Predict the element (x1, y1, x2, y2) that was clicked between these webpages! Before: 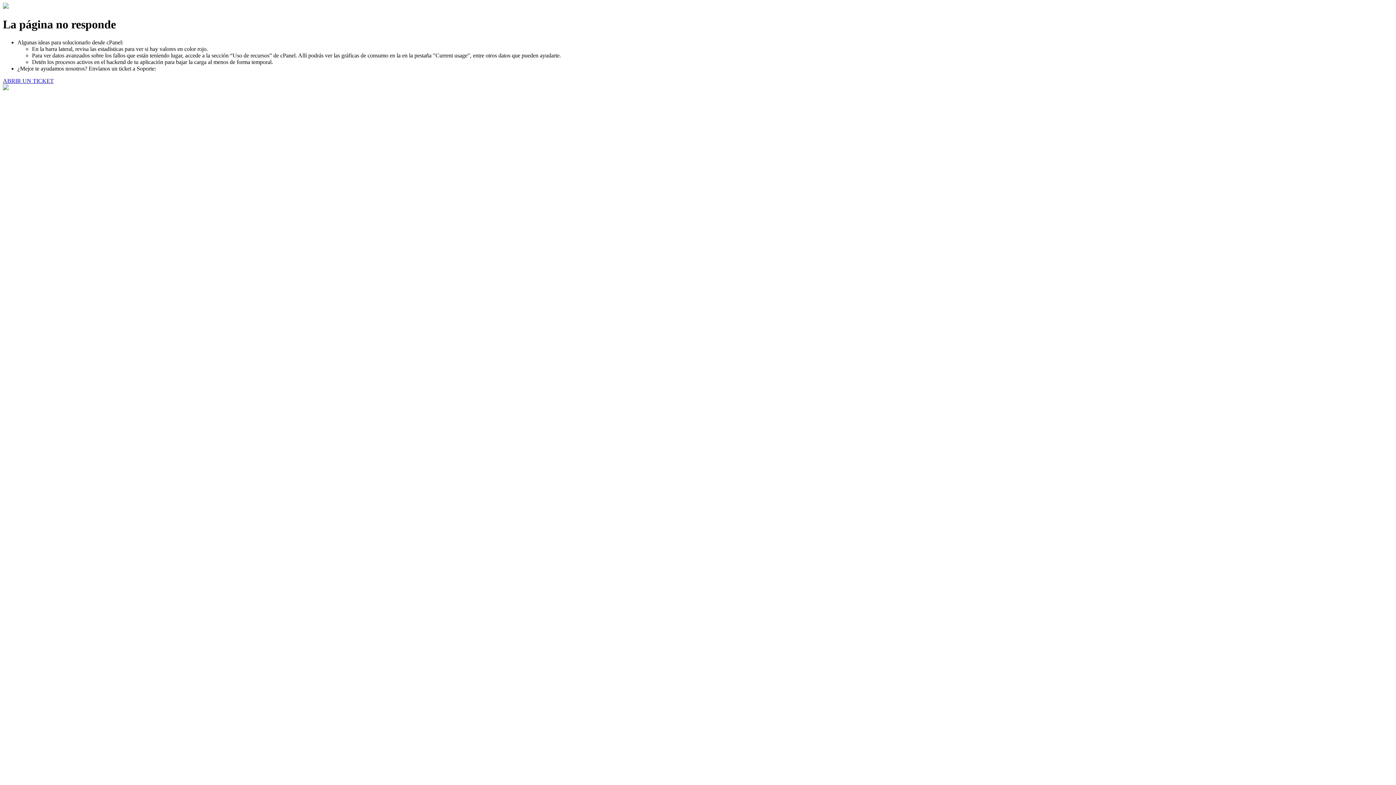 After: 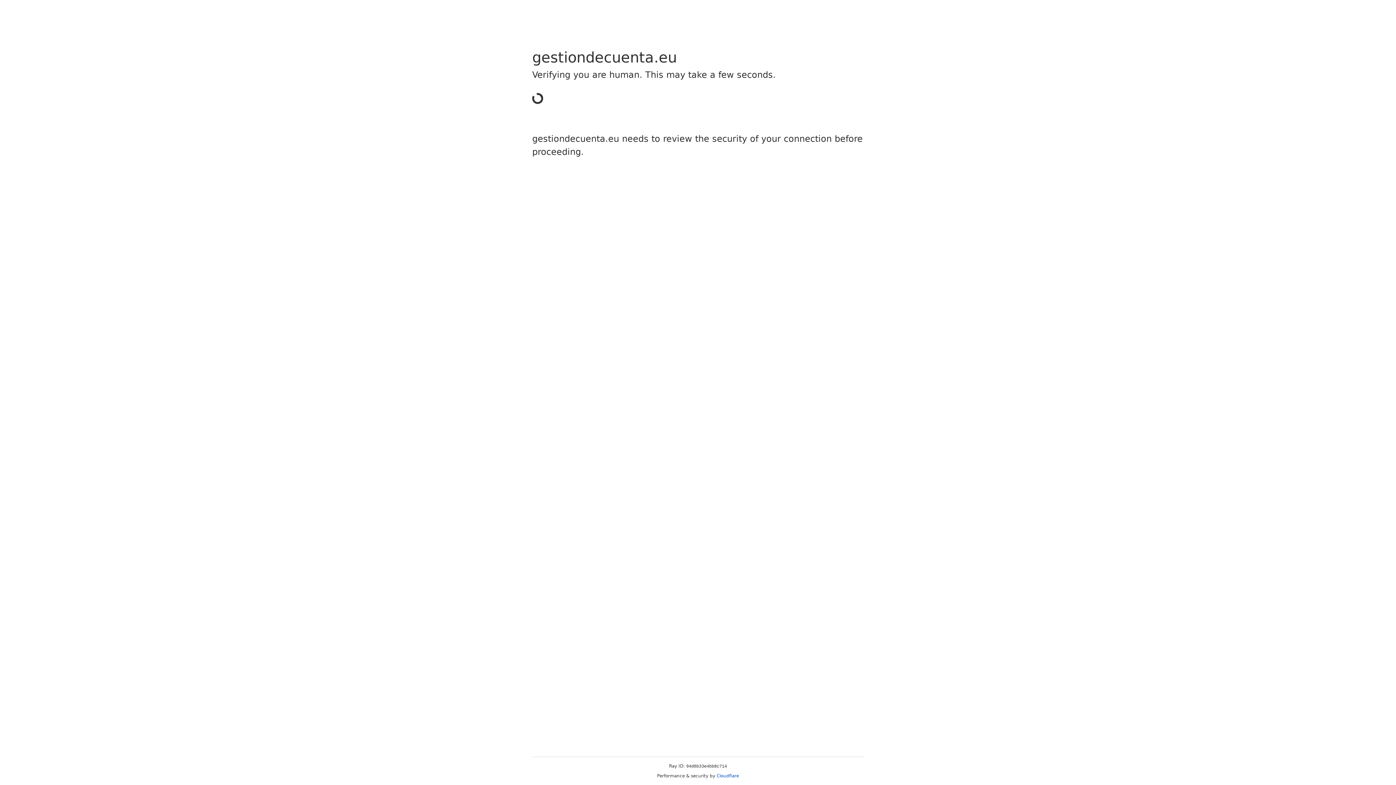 Action: bbox: (2, 77, 53, 83) label: ABRIR UN TICKET